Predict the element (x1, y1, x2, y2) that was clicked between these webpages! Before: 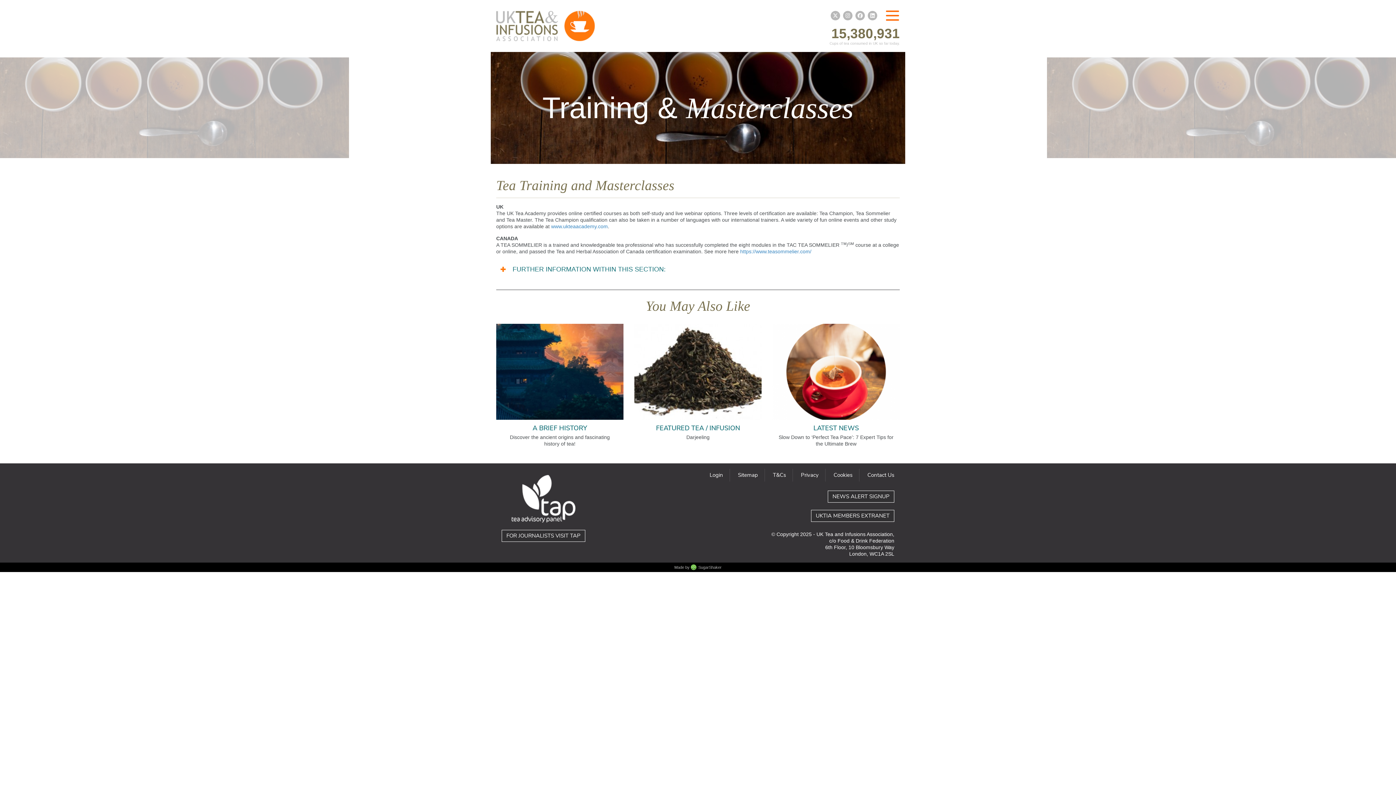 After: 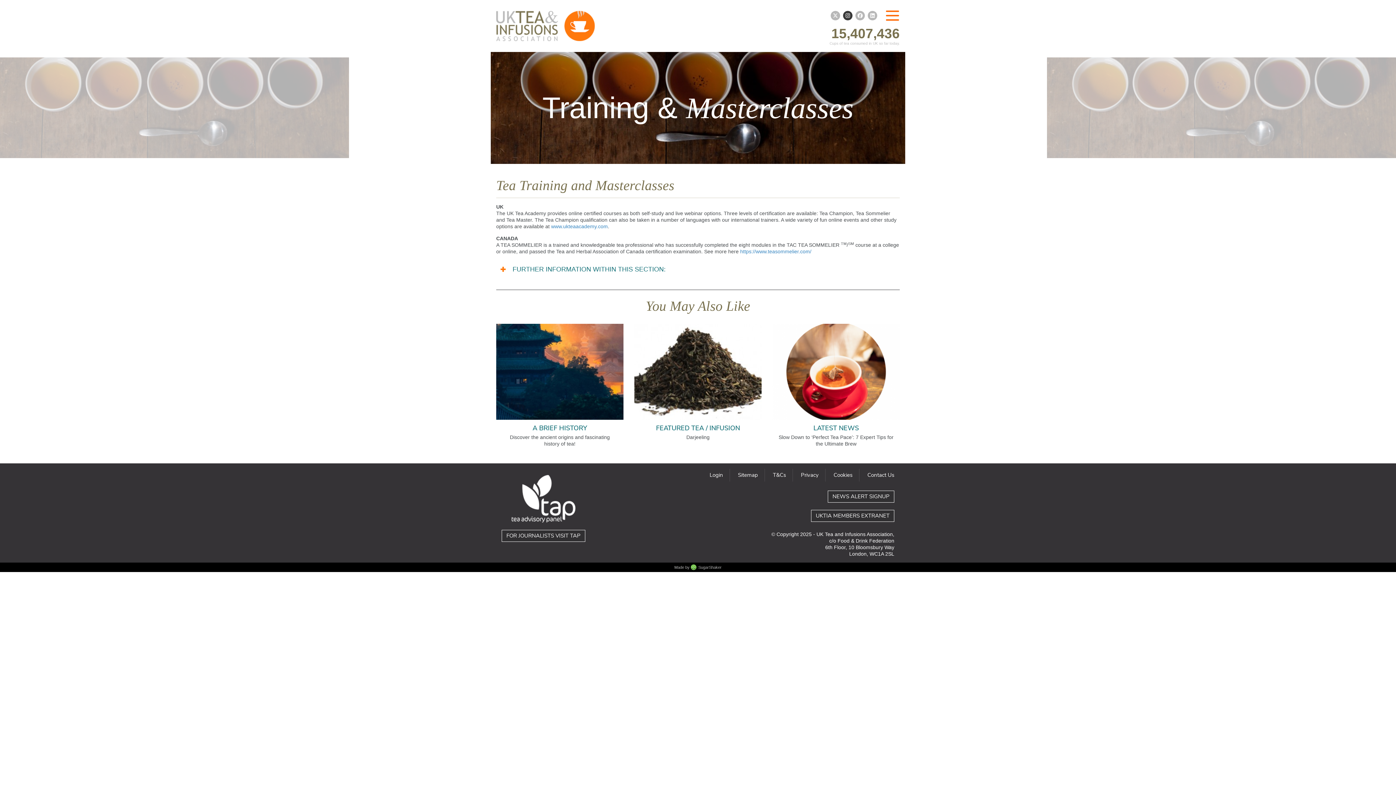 Action: bbox: (843, 10, 852, 20)